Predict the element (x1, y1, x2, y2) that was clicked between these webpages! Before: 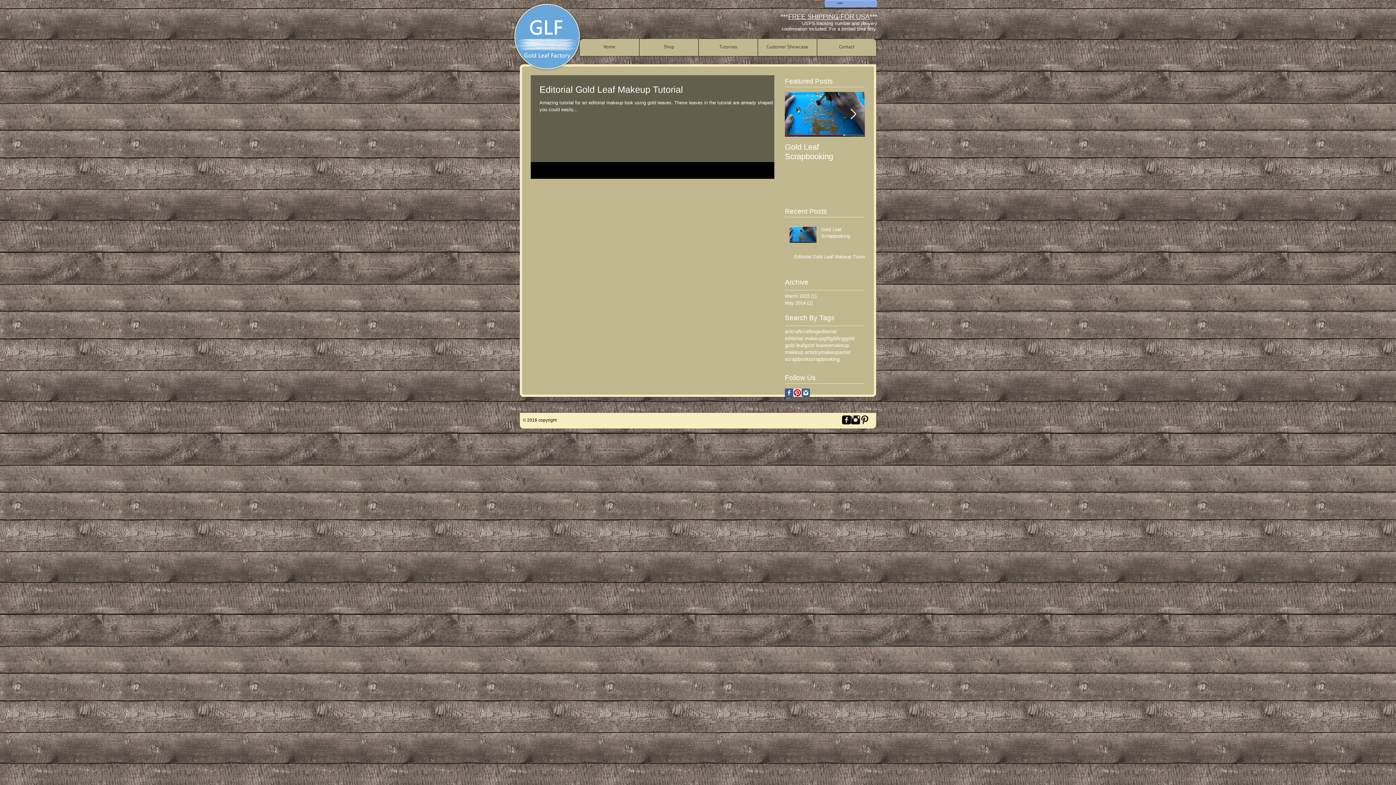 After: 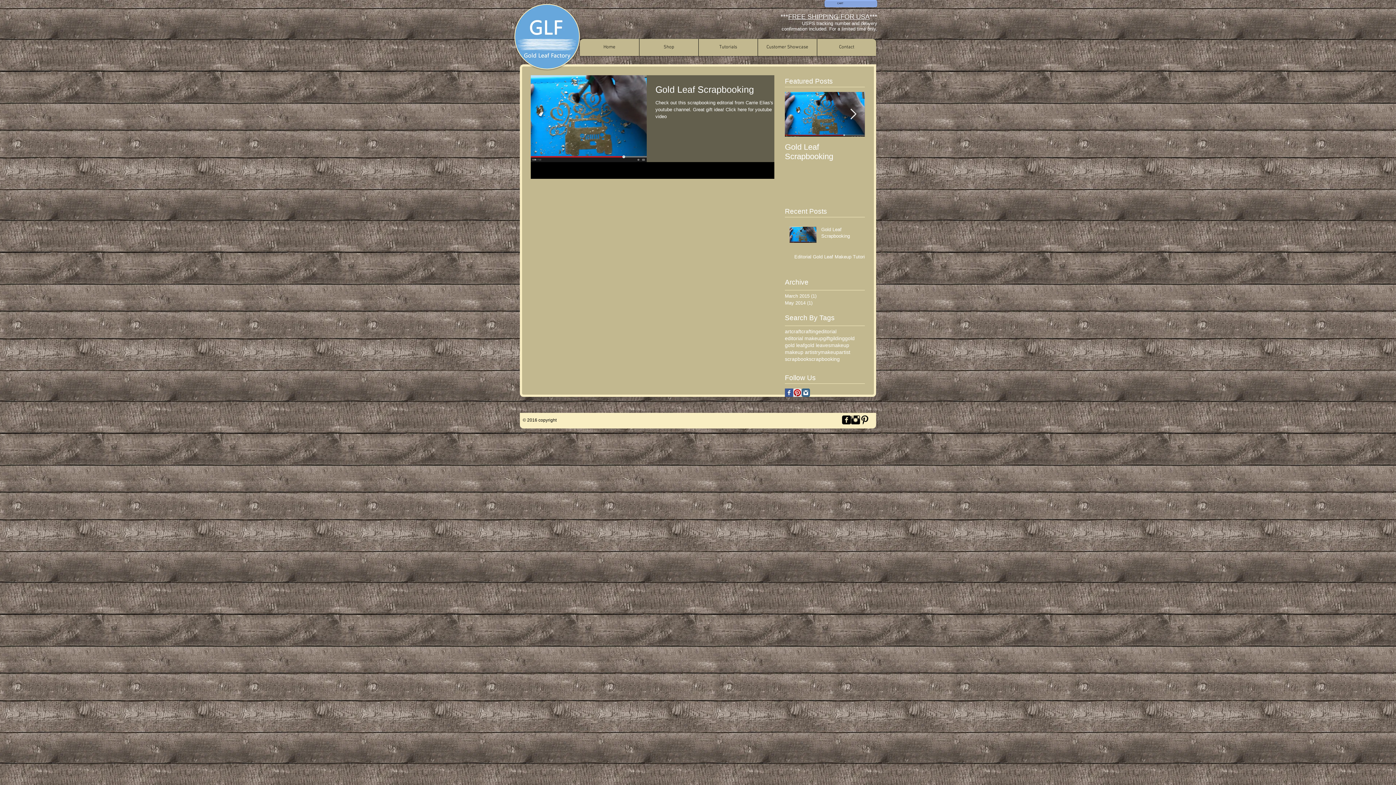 Action: label: craft bbox: (791, 328, 801, 335)